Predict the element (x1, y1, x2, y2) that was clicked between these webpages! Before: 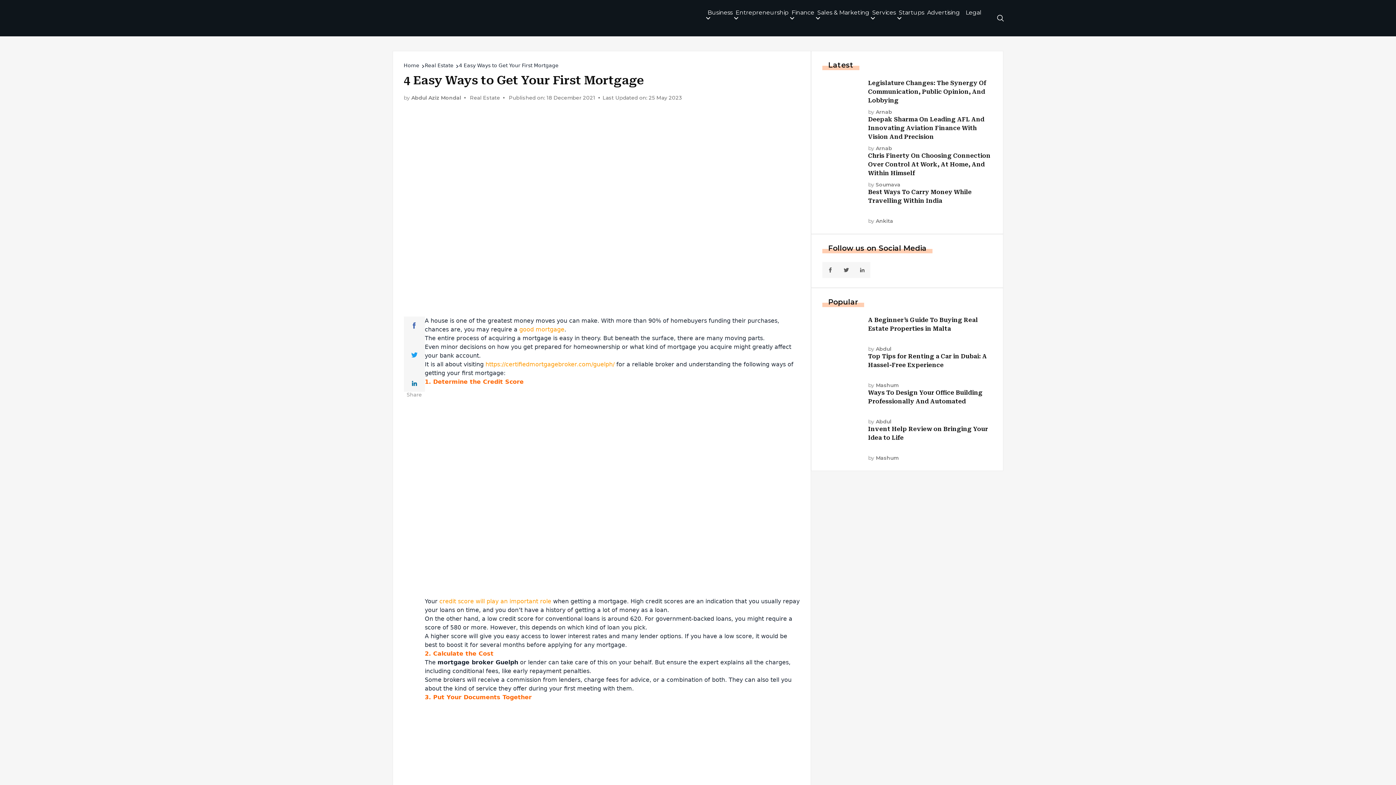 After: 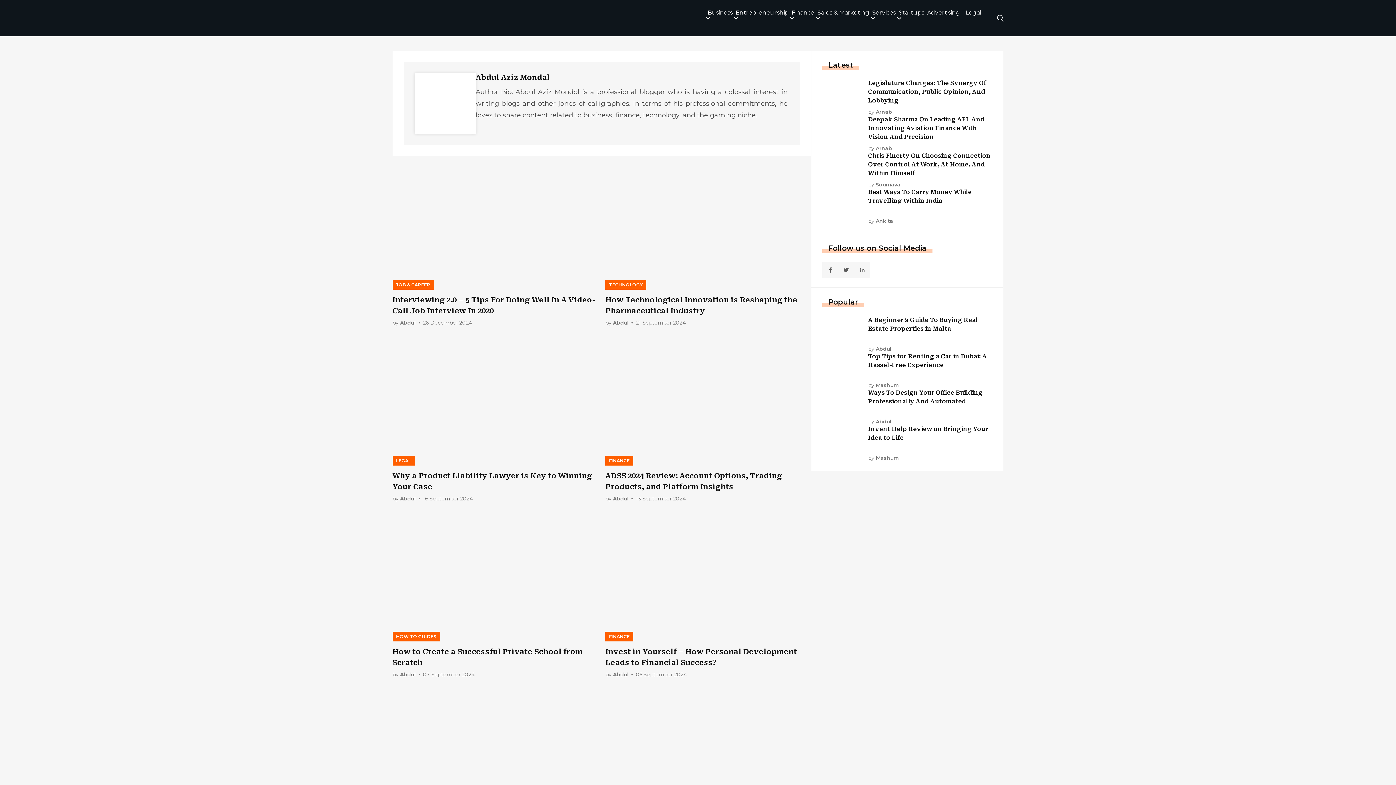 Action: bbox: (868, 418, 891, 425) label: by
Abdul